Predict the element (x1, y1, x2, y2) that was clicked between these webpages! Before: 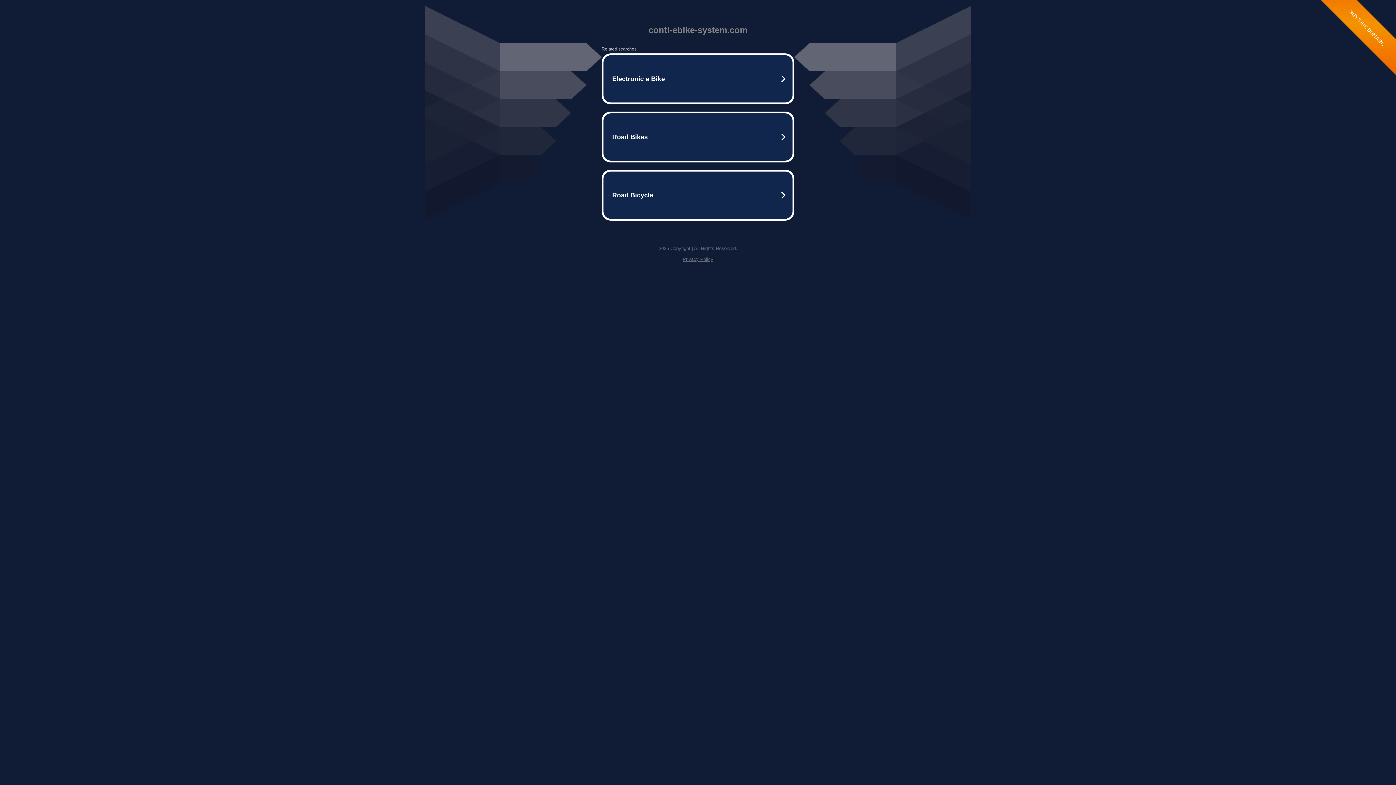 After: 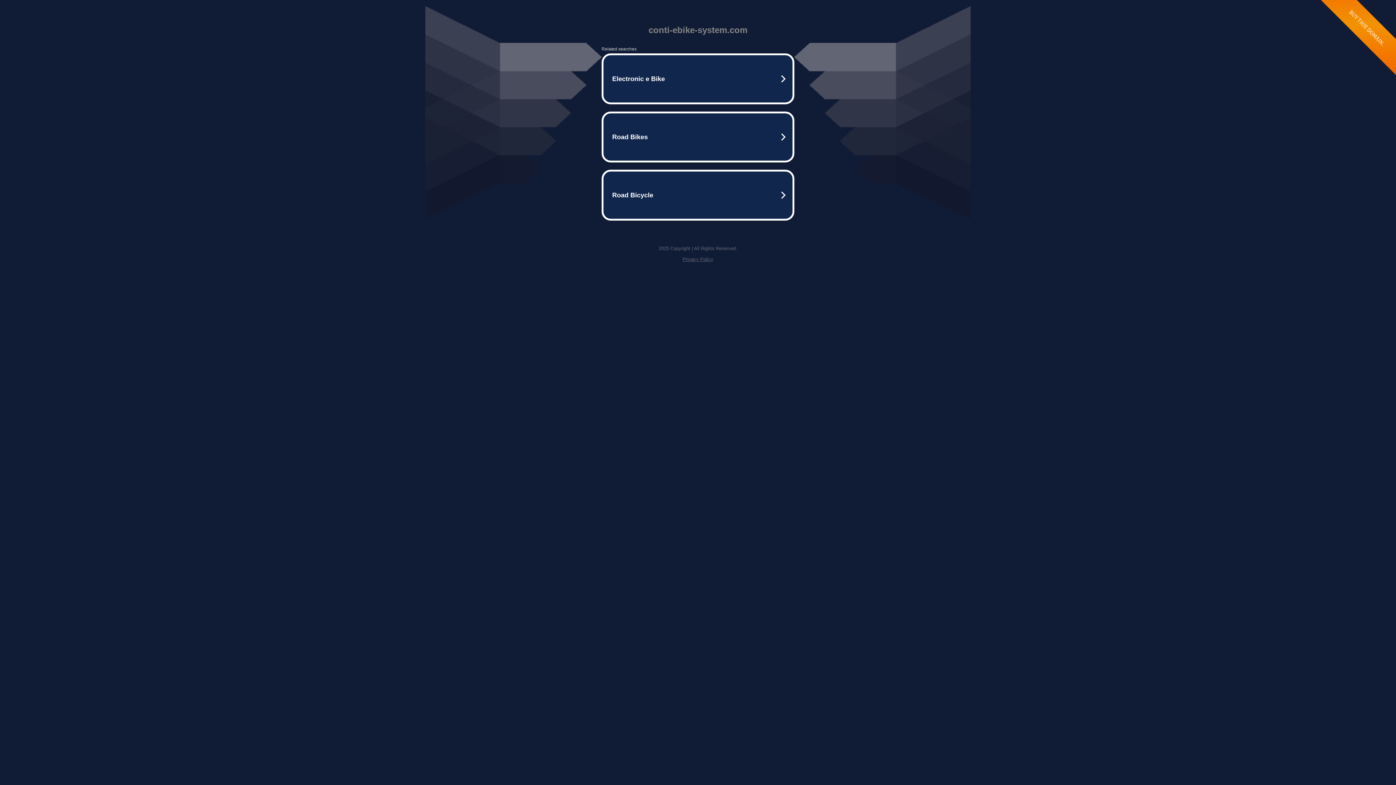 Action: label: Privacy Policy bbox: (682, 256, 713, 262)